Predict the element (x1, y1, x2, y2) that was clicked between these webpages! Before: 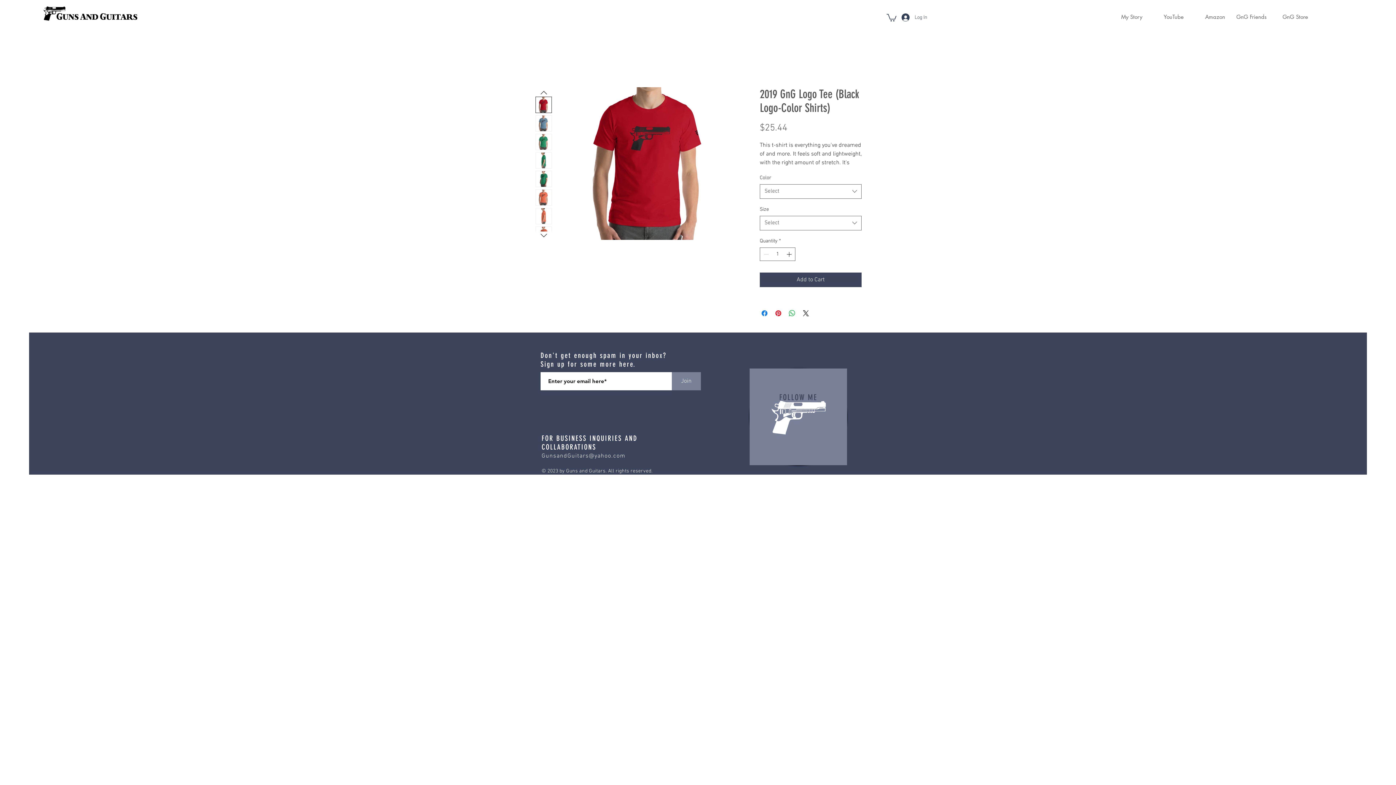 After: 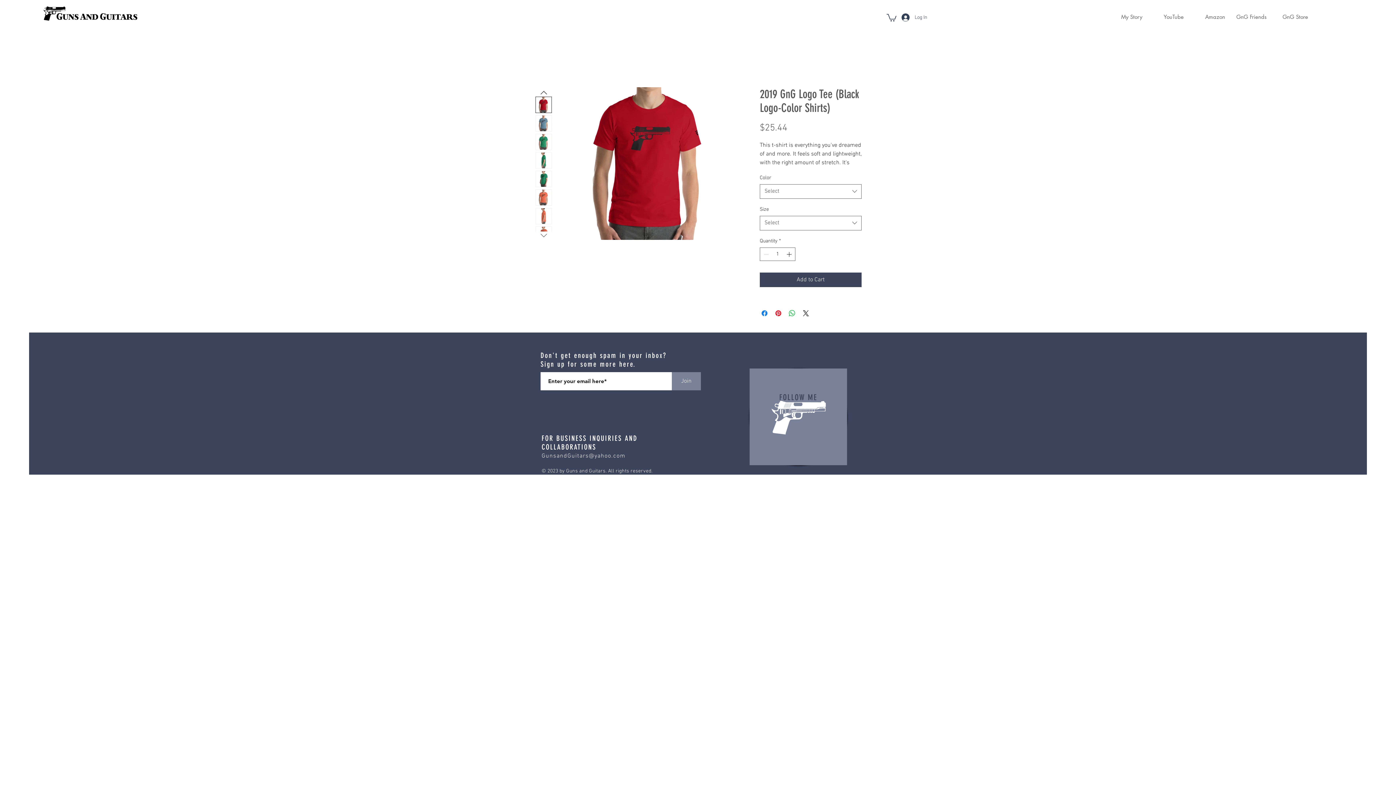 Action: bbox: (538, 230, 549, 239)